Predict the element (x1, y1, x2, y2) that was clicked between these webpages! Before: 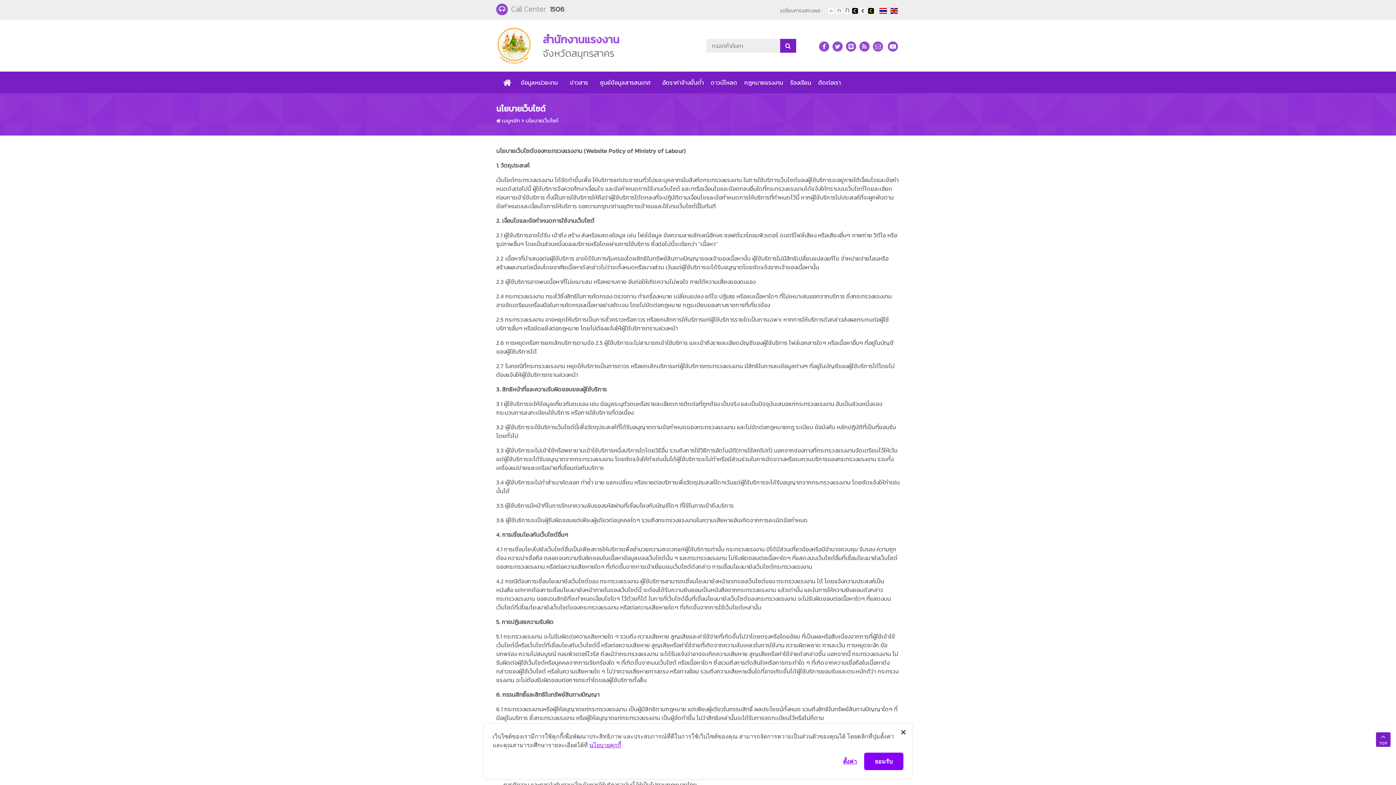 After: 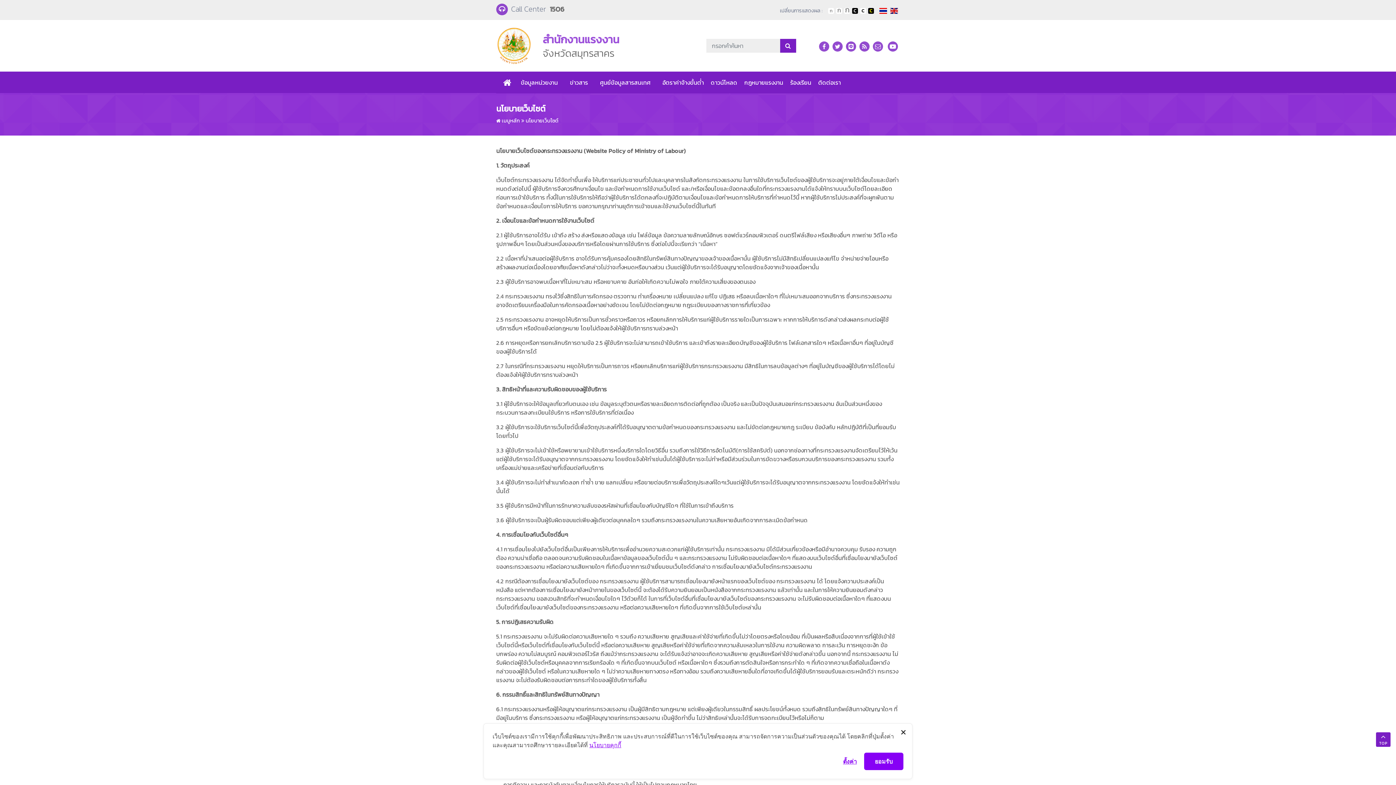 Action: bbox: (879, 5, 889, 14)